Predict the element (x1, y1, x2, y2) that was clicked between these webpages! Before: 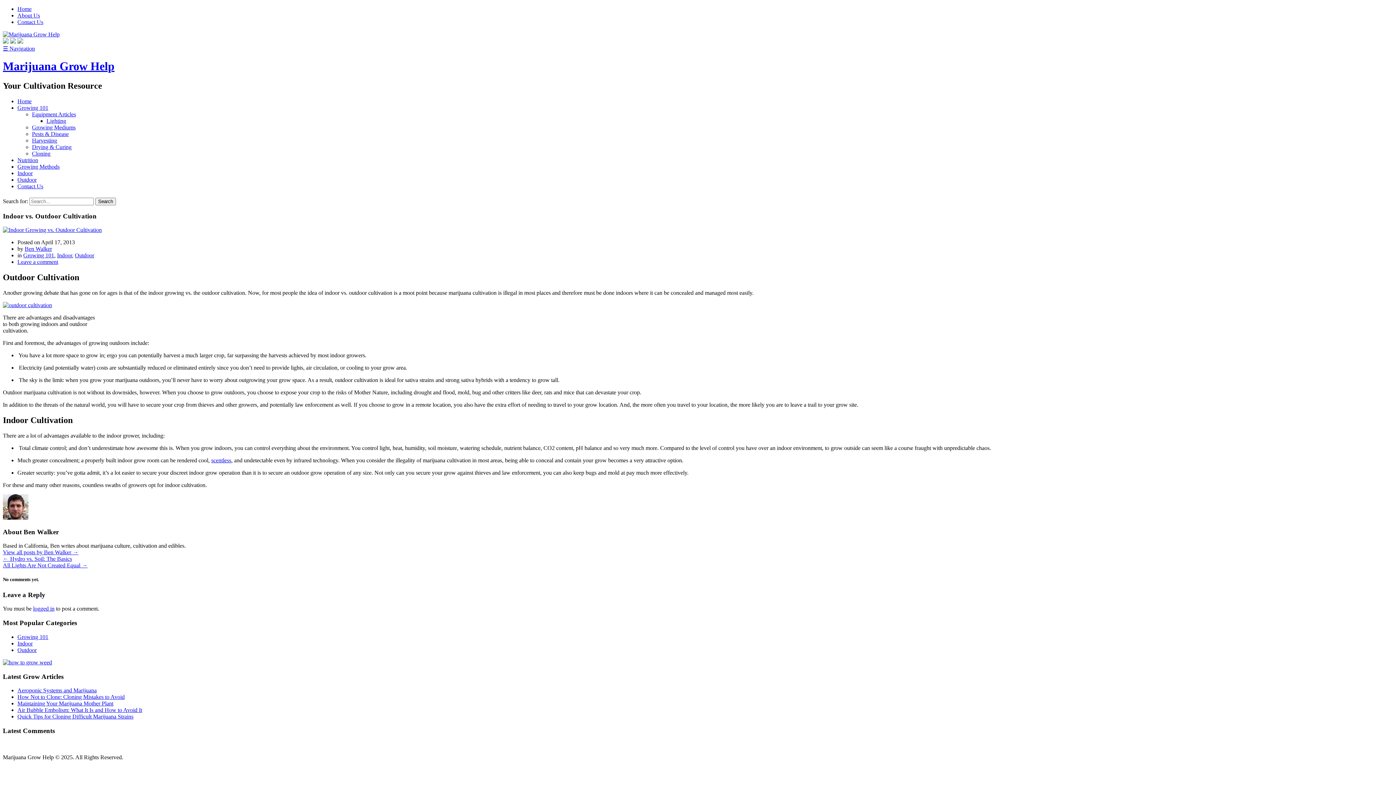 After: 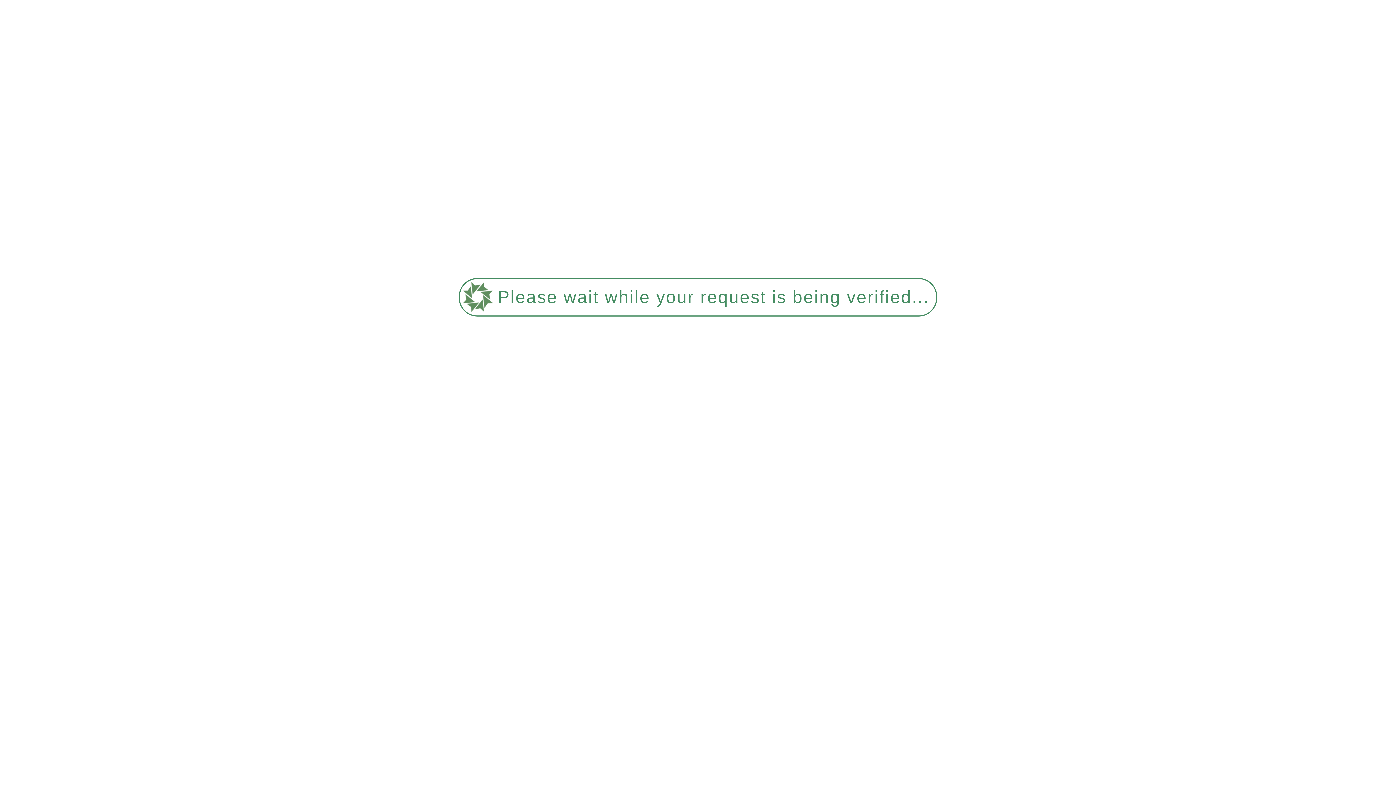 Action: label: Cloning bbox: (32, 150, 50, 156)